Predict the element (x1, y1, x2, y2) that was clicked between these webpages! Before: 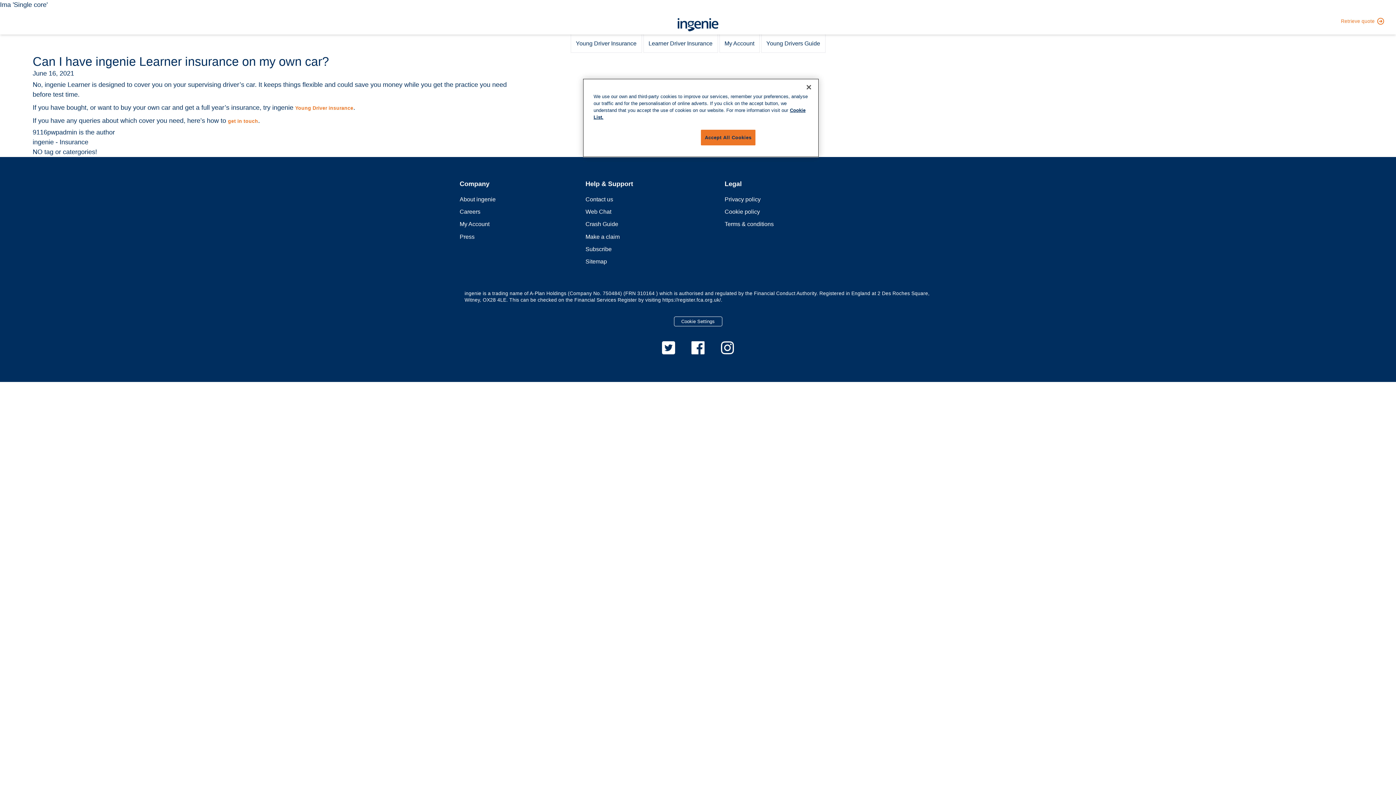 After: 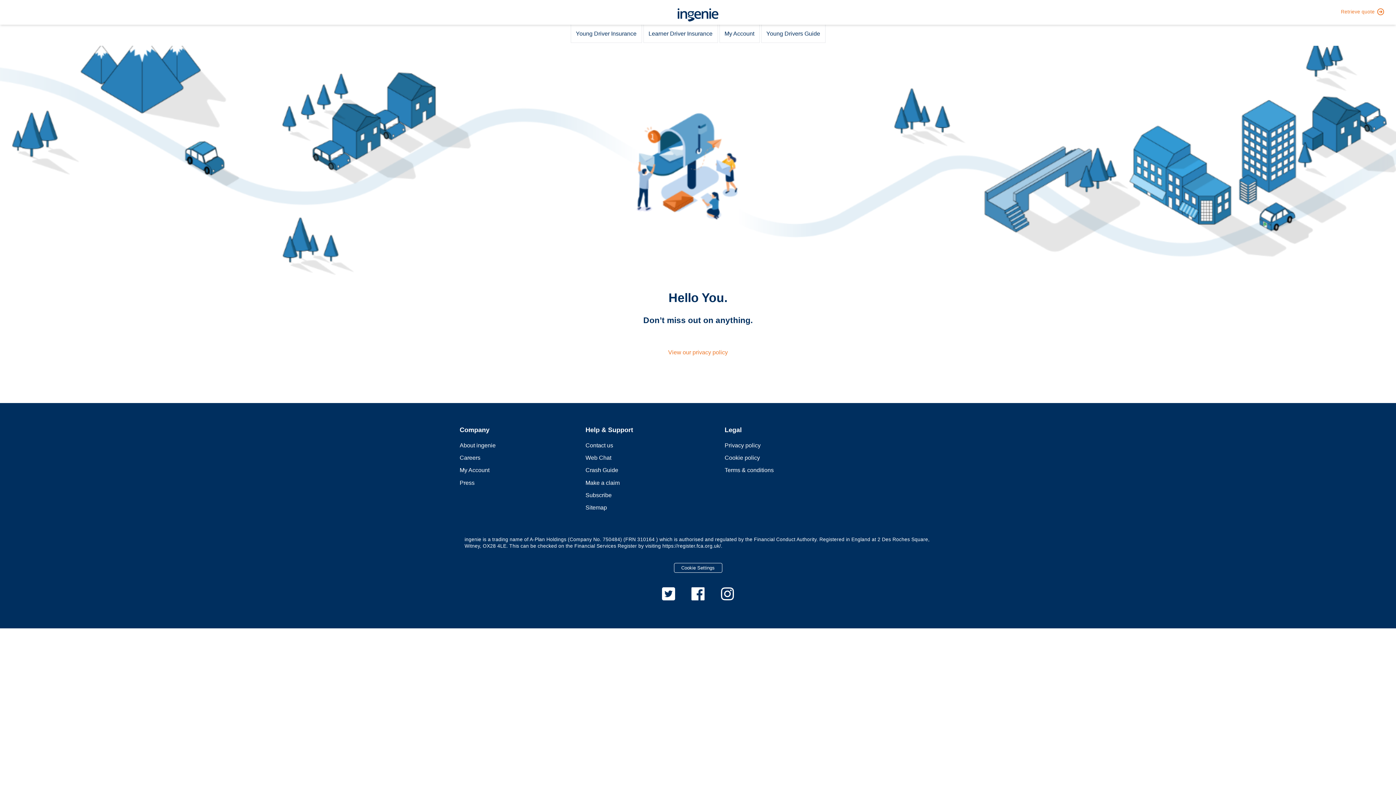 Action: bbox: (585, 244, 611, 254) label: Subscribe